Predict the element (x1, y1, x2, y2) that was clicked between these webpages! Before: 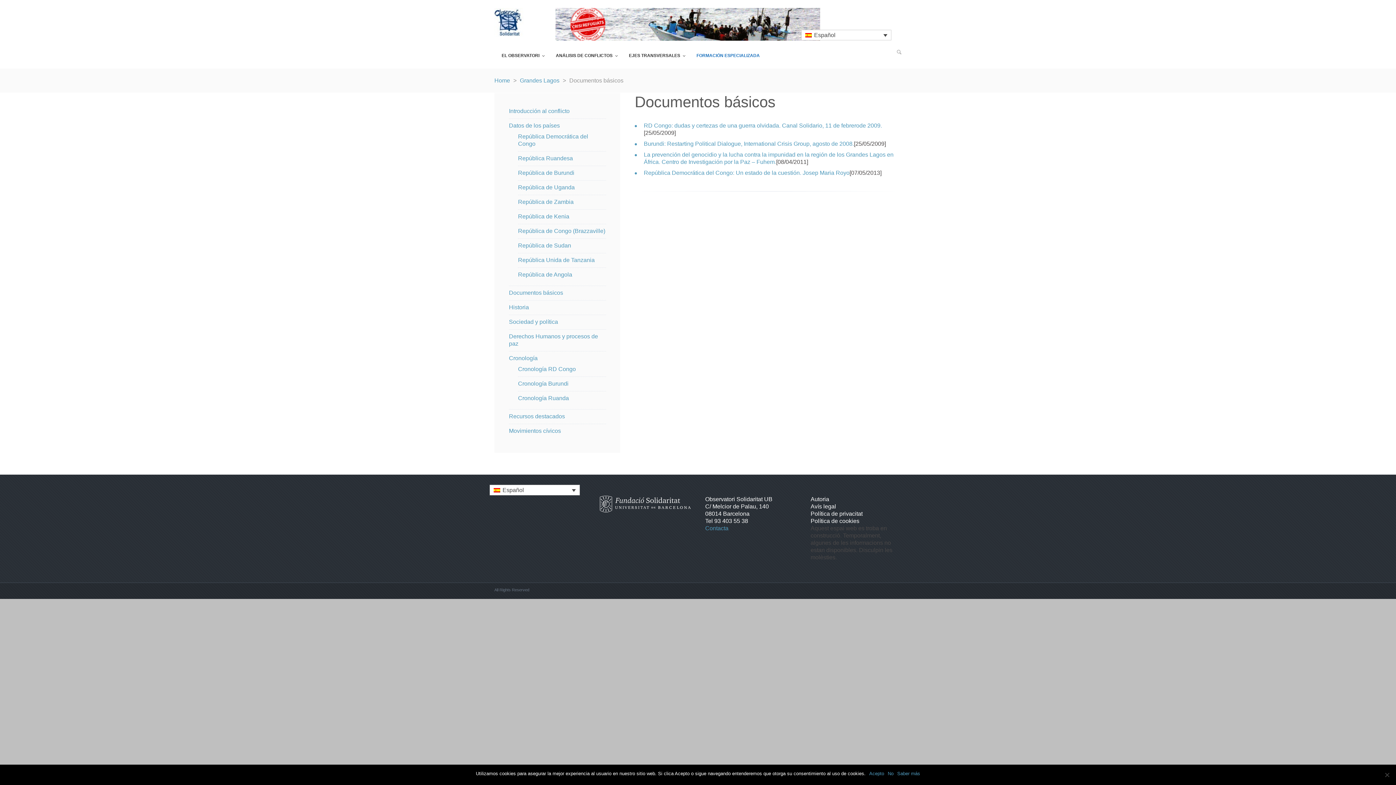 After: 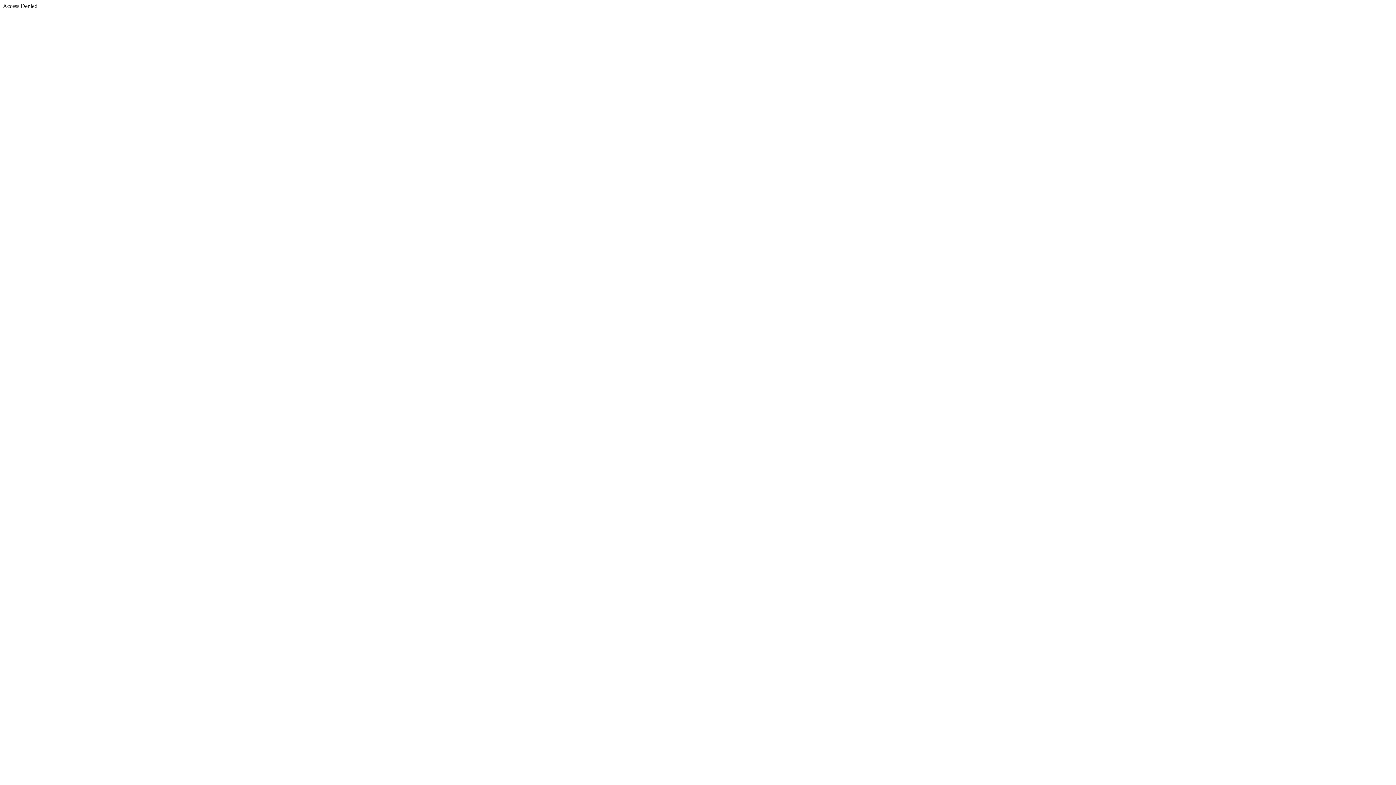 Action: bbox: (810, 496, 829, 502) label: Autoria